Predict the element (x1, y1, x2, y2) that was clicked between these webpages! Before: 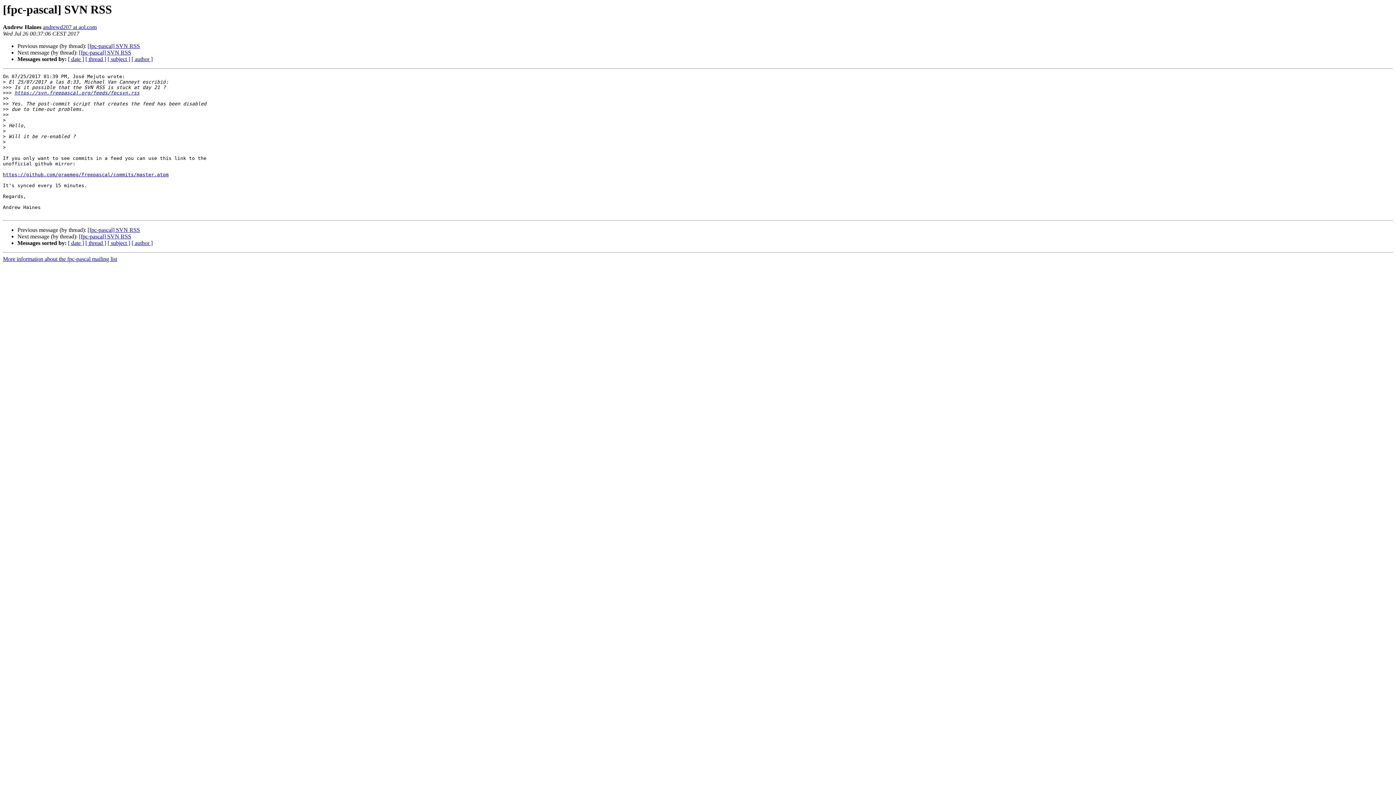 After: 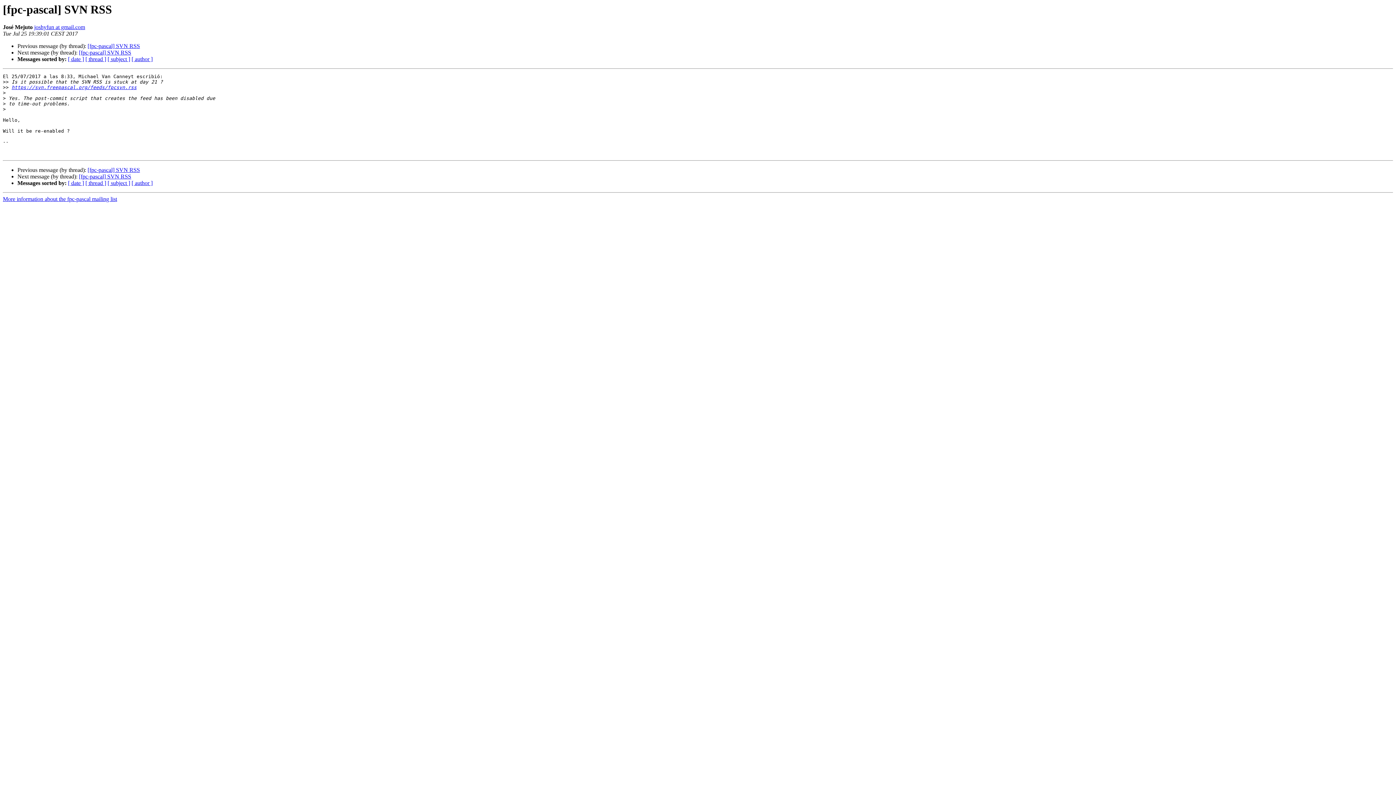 Action: label: [fpc-pascal] SVN RSS bbox: (87, 227, 140, 233)